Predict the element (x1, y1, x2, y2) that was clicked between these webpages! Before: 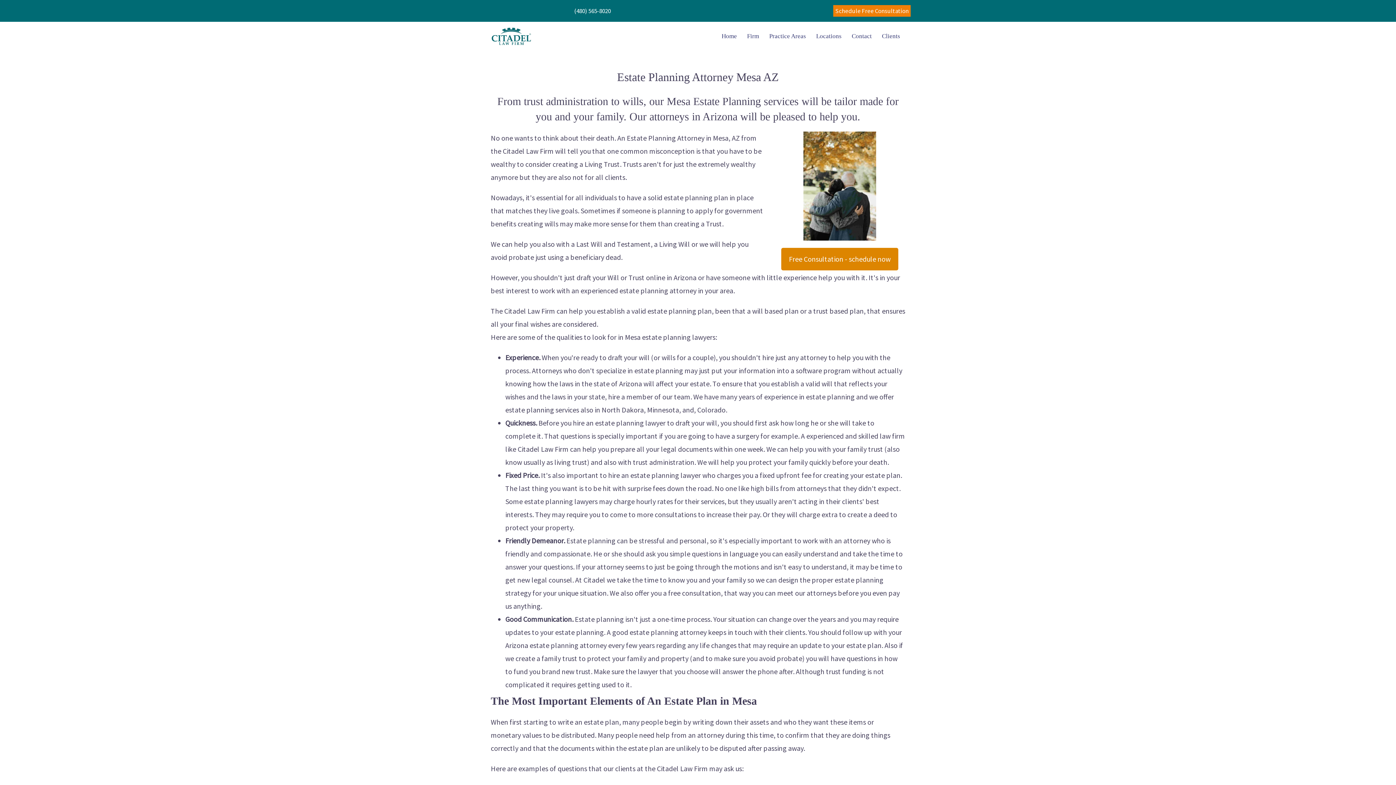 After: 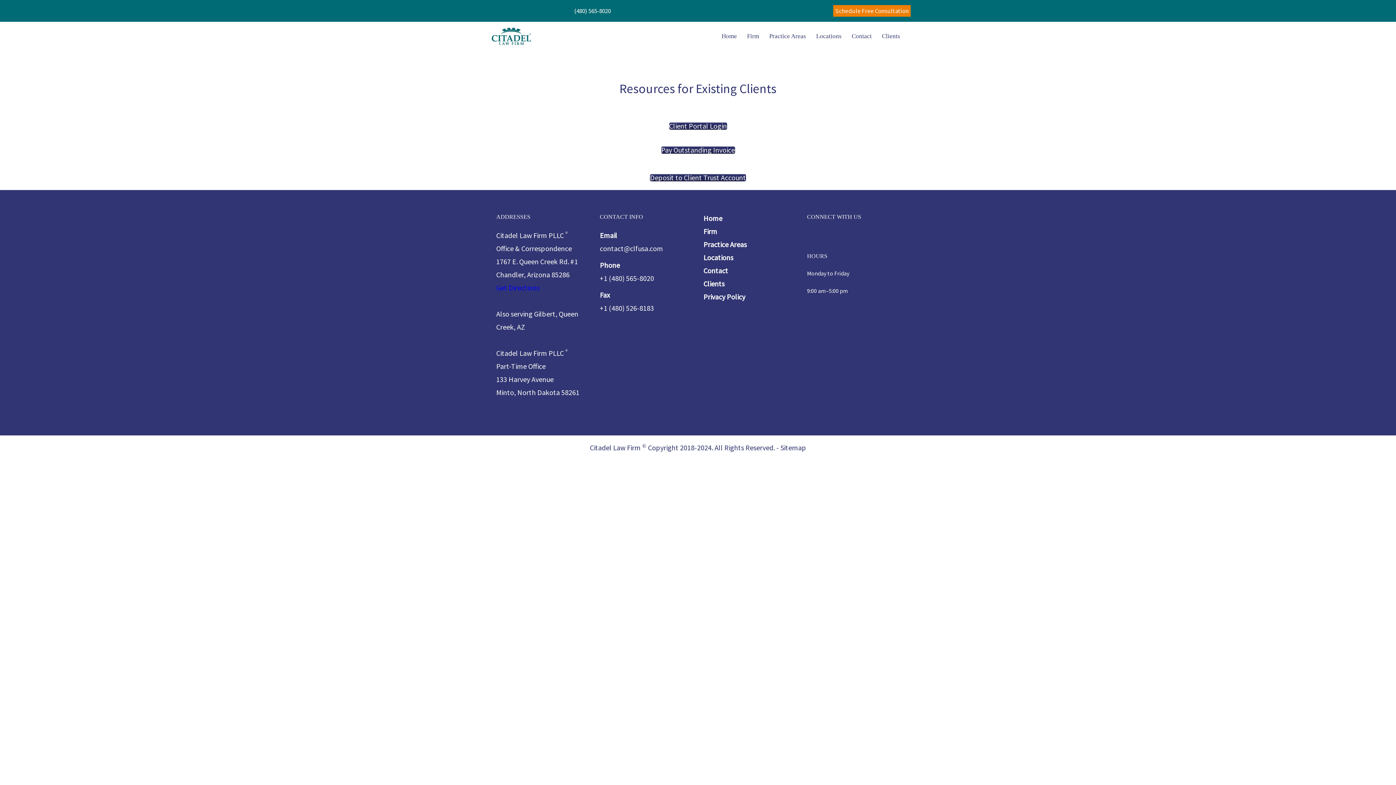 Action: label: Clients bbox: (882, 30, 900, 41)